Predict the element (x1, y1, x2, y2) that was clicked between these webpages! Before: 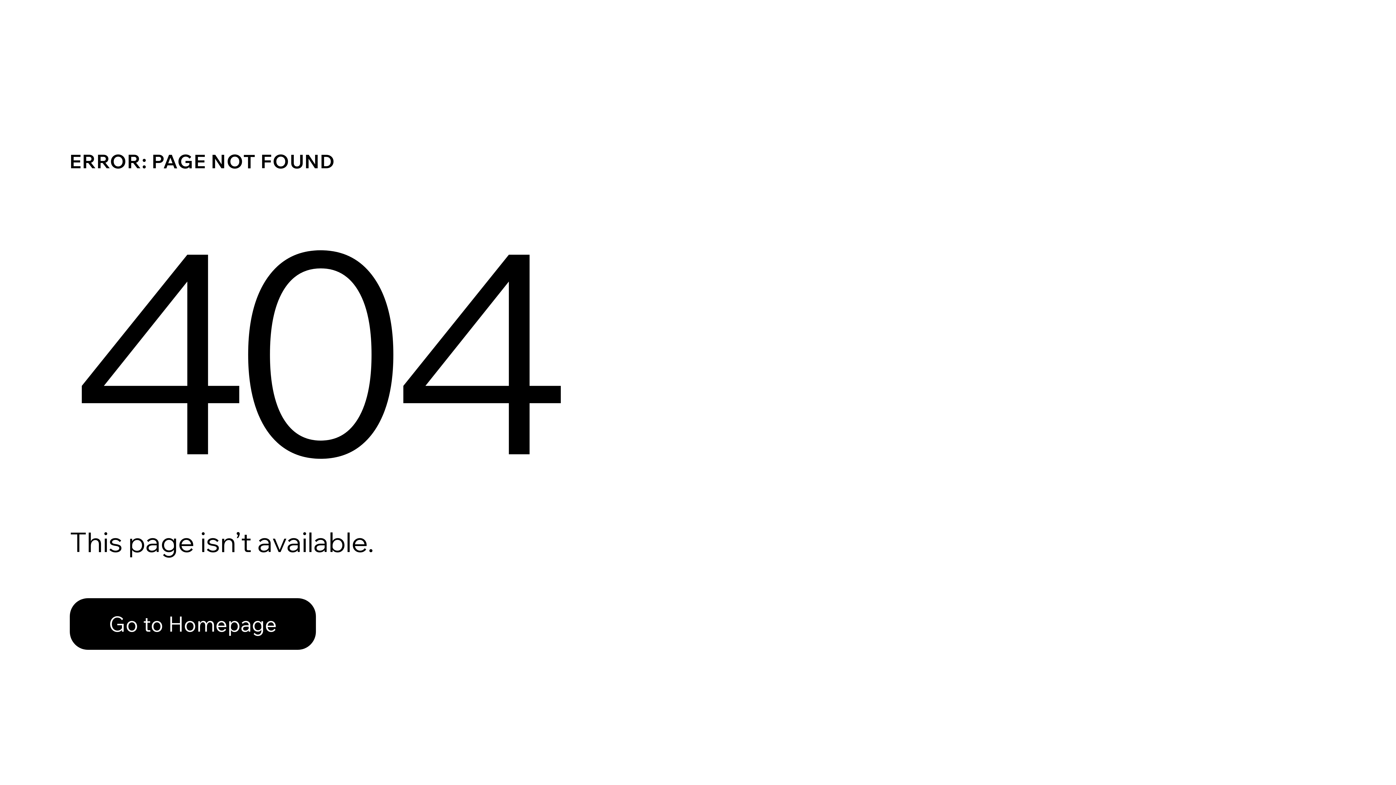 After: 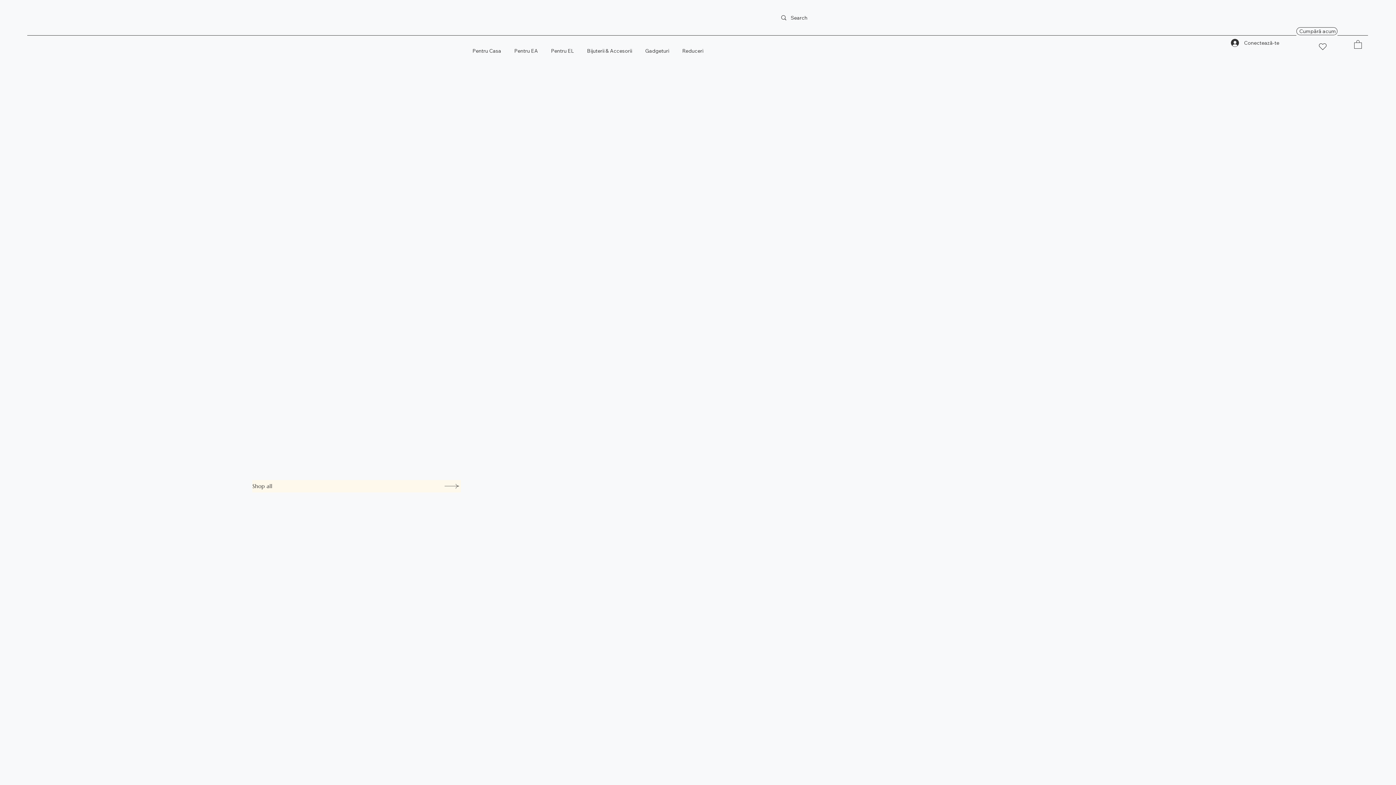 Action: bbox: (69, 582, 768, 659) label: Go to Homepage